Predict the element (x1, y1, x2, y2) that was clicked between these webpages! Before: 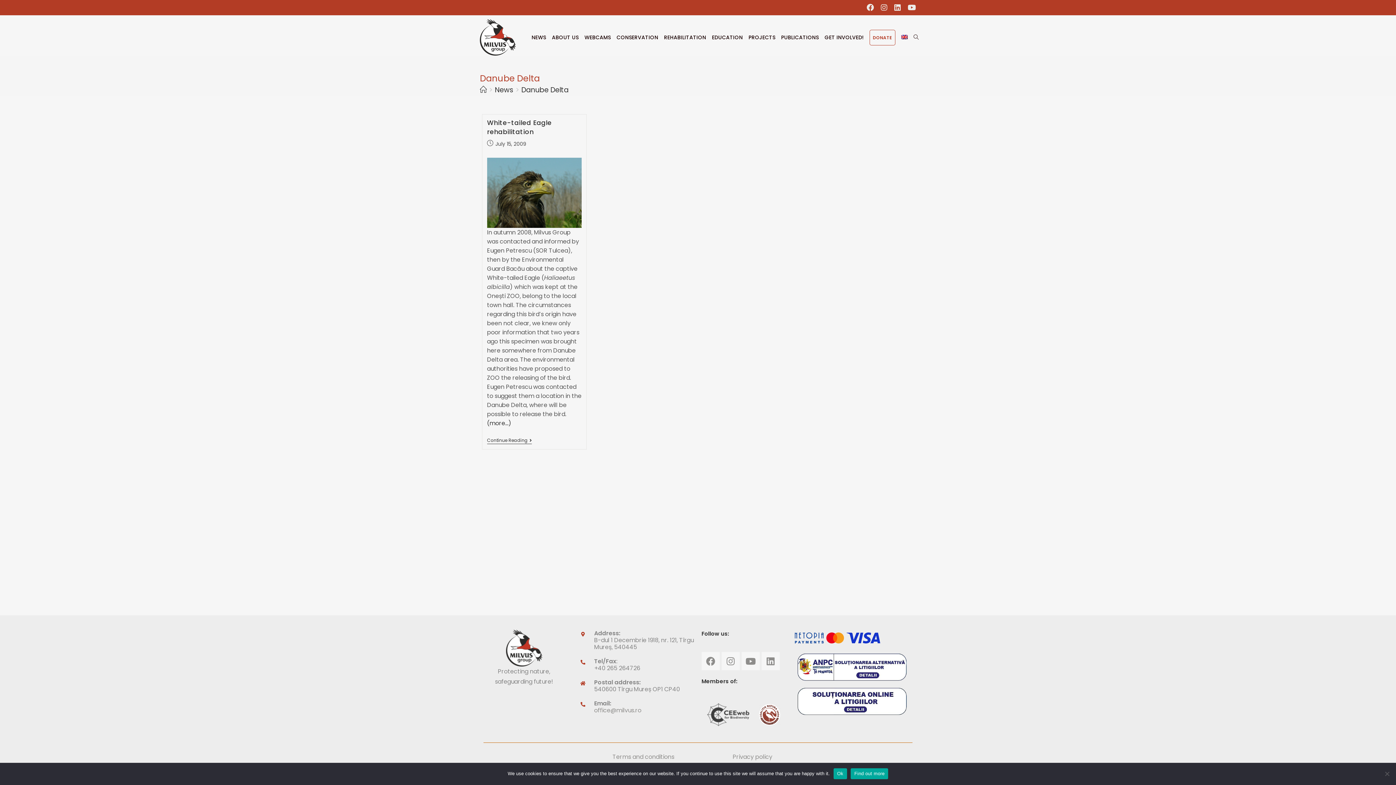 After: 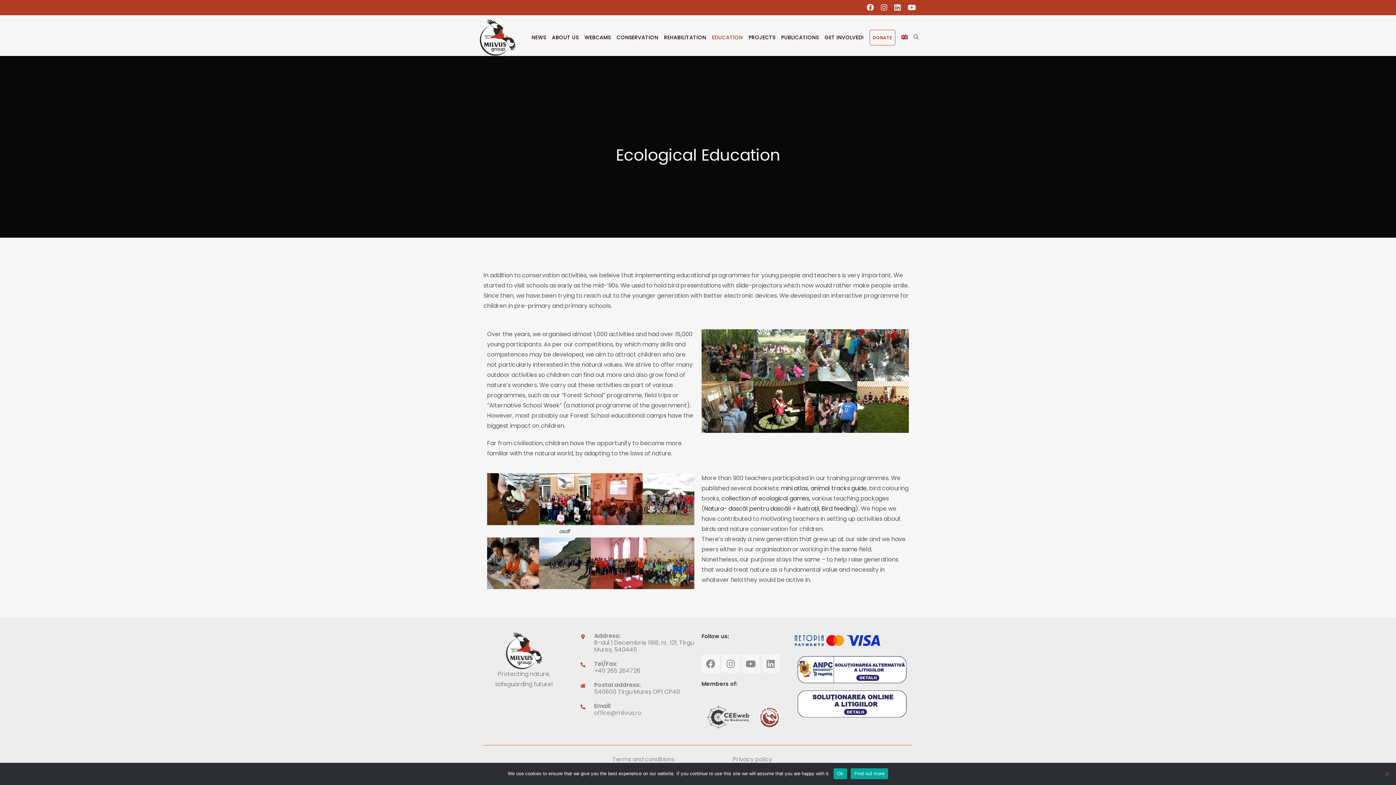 Action: label: EDUCATION bbox: (709, 19, 745, 55)